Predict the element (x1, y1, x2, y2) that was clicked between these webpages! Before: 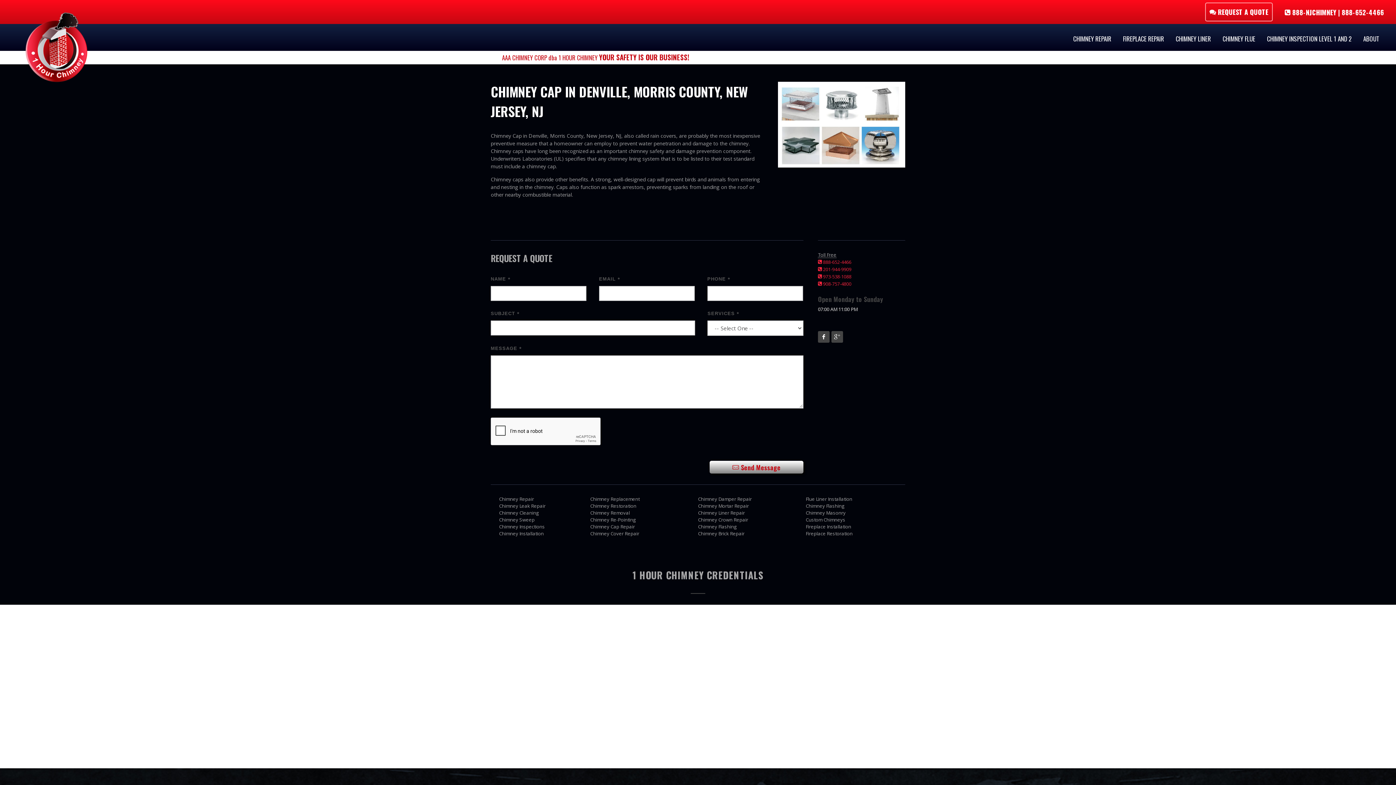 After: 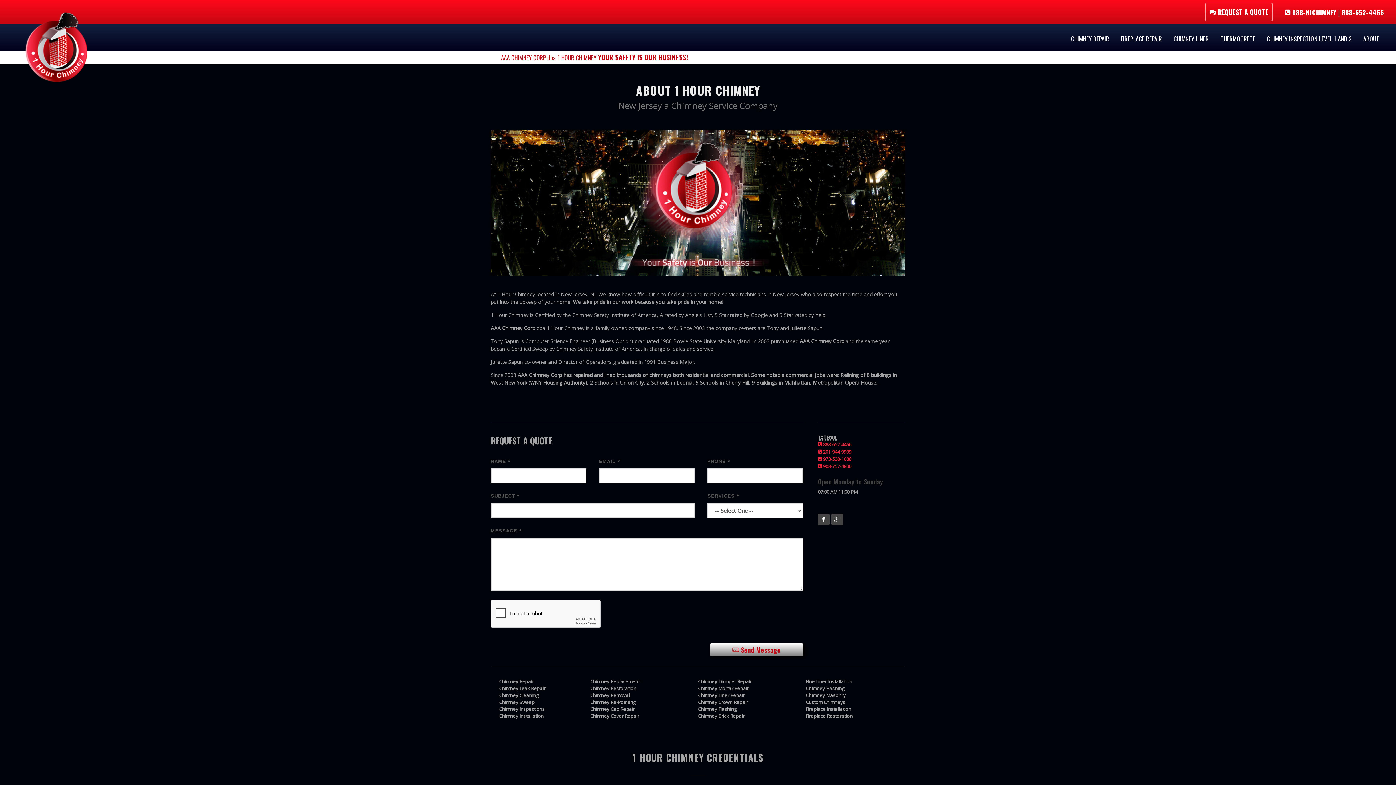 Action: bbox: (1358, 20, 1385, 57) label: ABOUT